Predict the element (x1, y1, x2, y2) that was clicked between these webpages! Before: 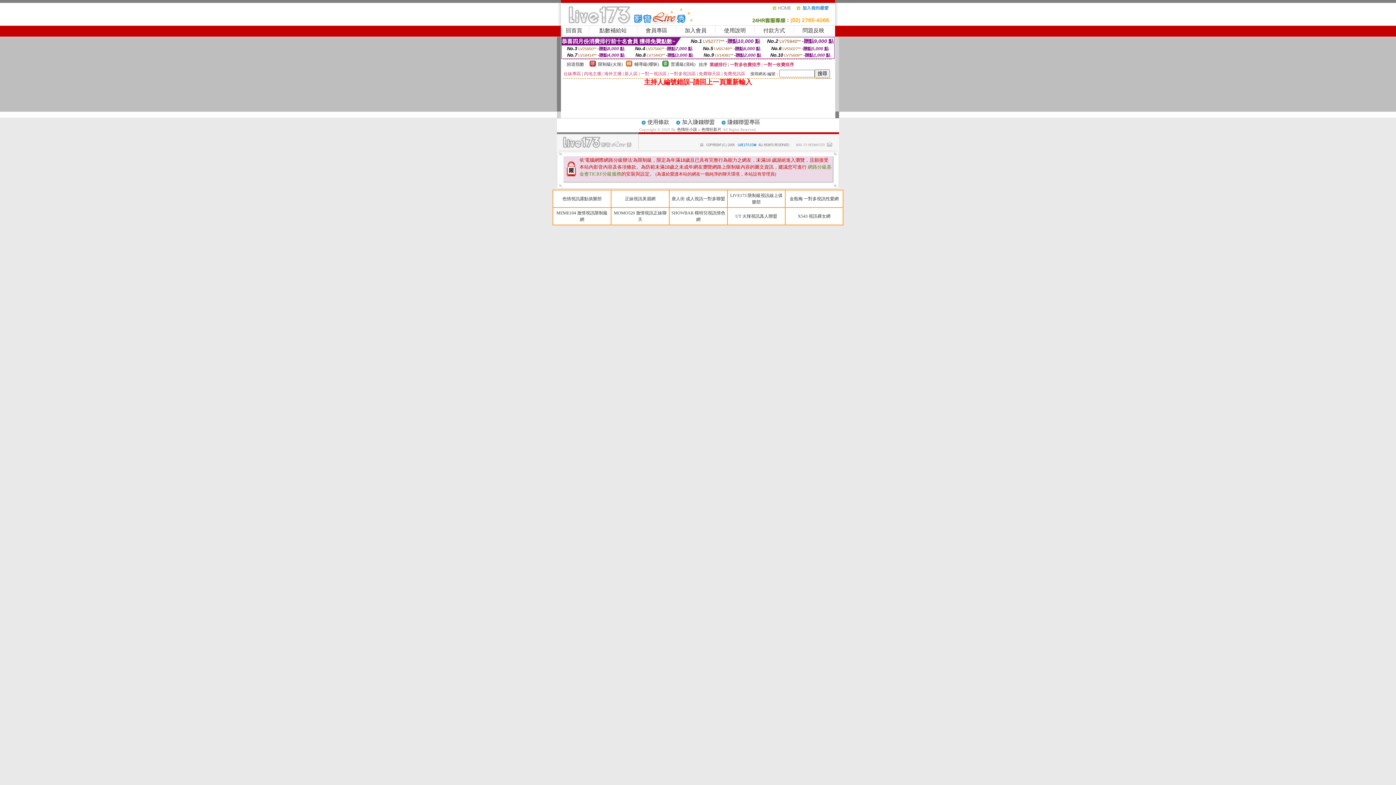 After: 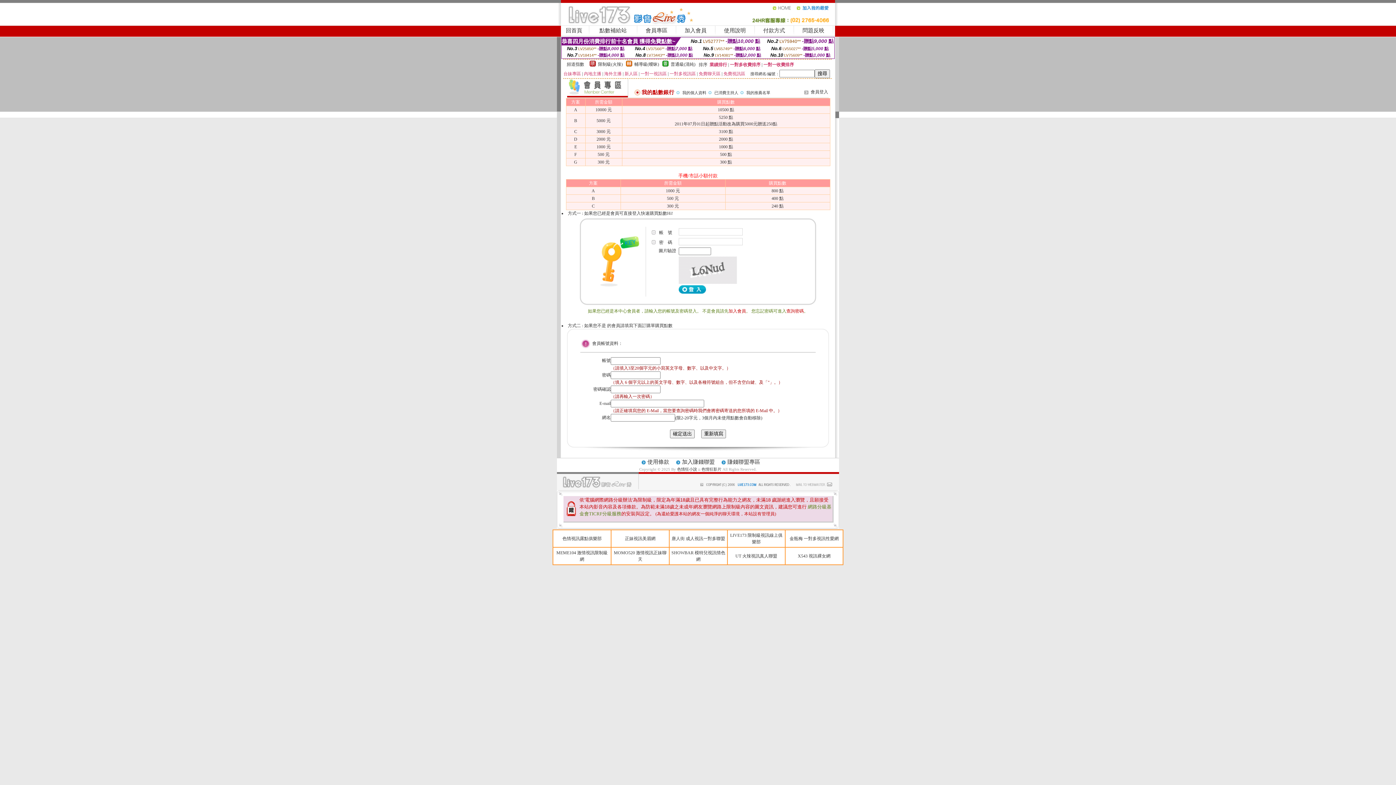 Action: bbox: (599, 27, 626, 33) label: 點數補給站